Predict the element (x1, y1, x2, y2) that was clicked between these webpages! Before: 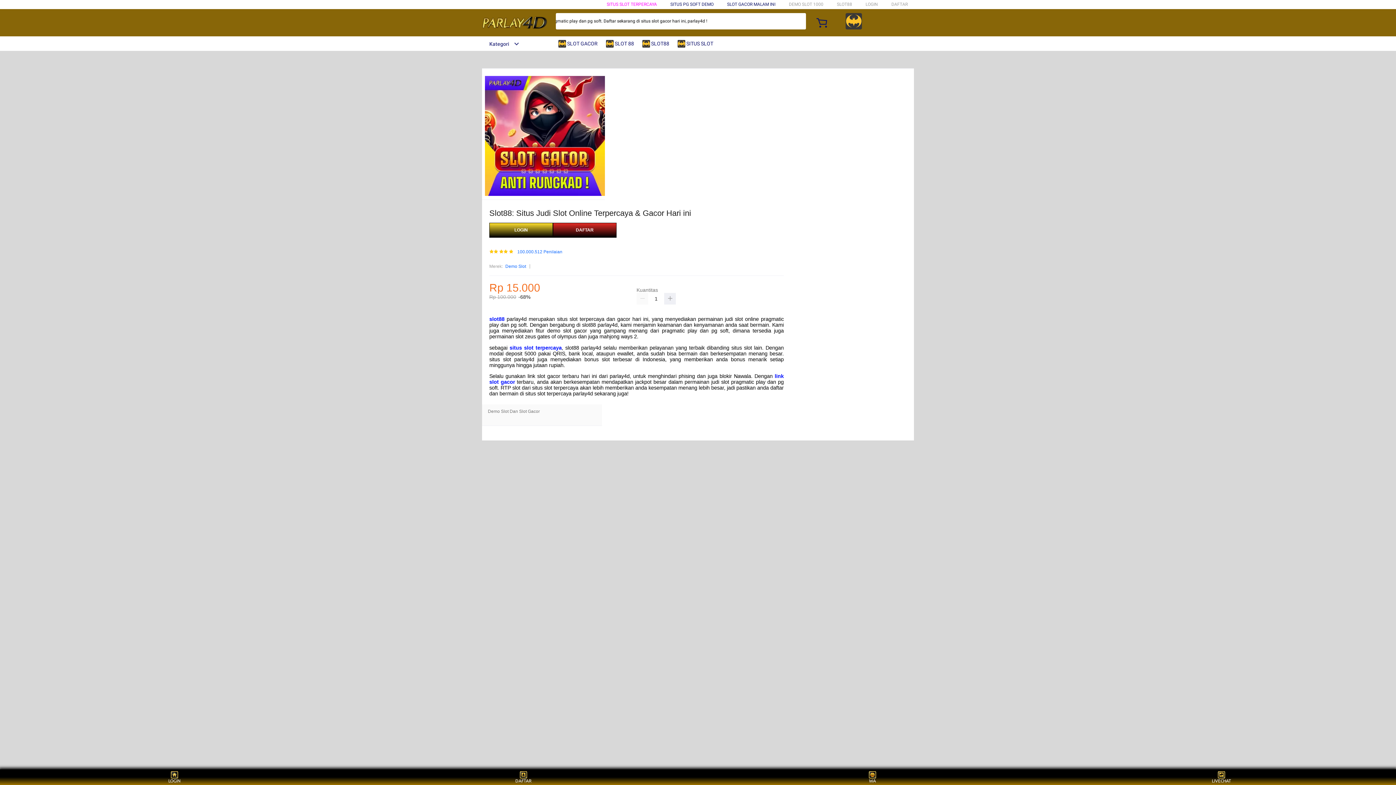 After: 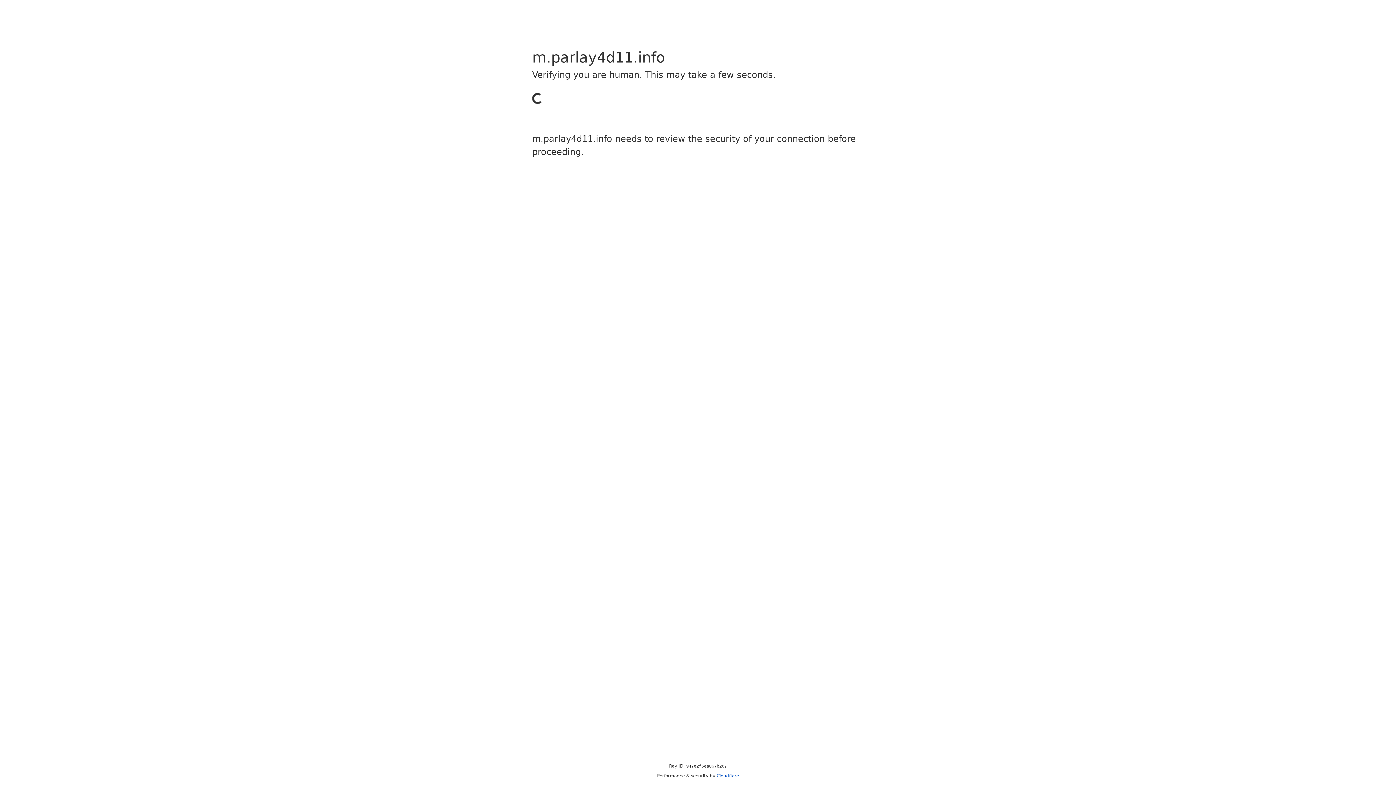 Action: label: DAFTAR bbox: (553, 223, 616, 237)